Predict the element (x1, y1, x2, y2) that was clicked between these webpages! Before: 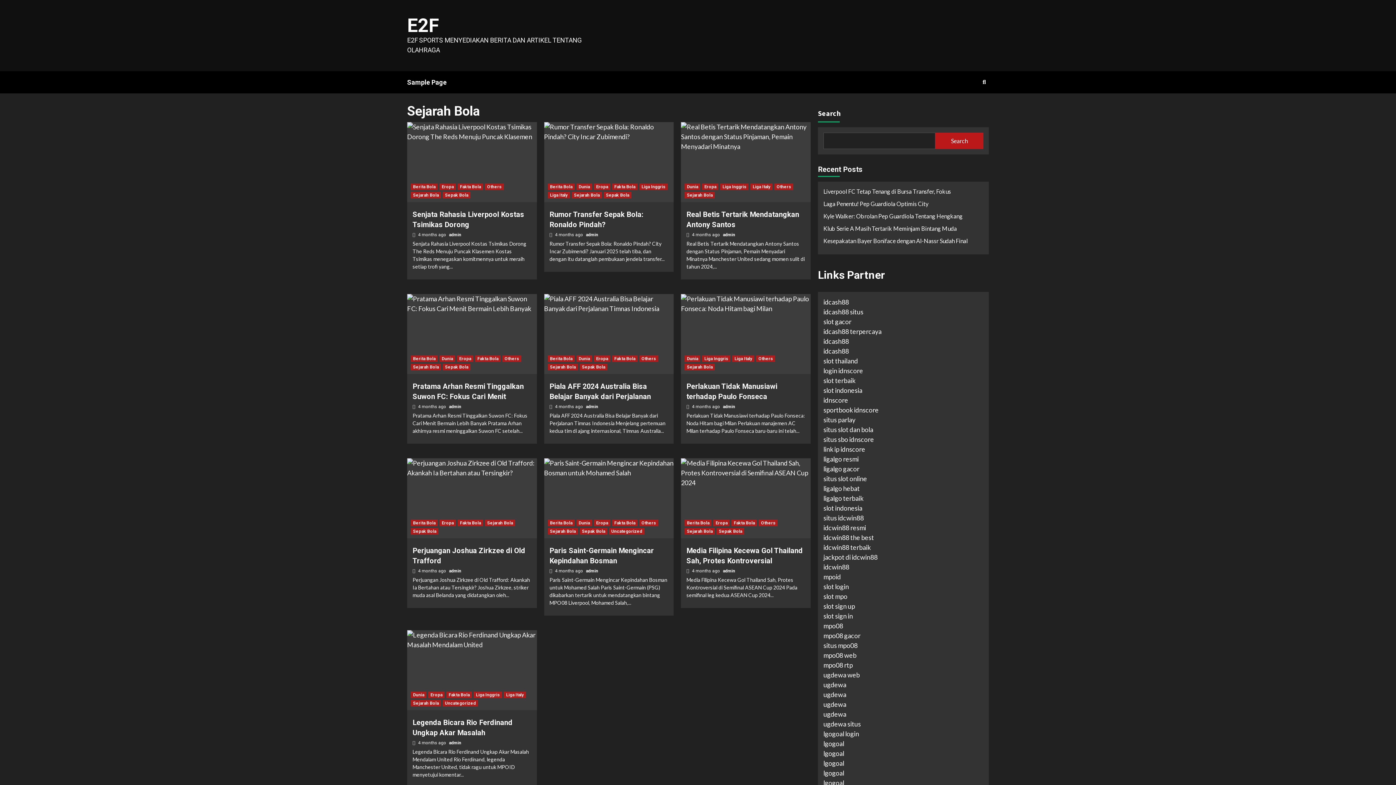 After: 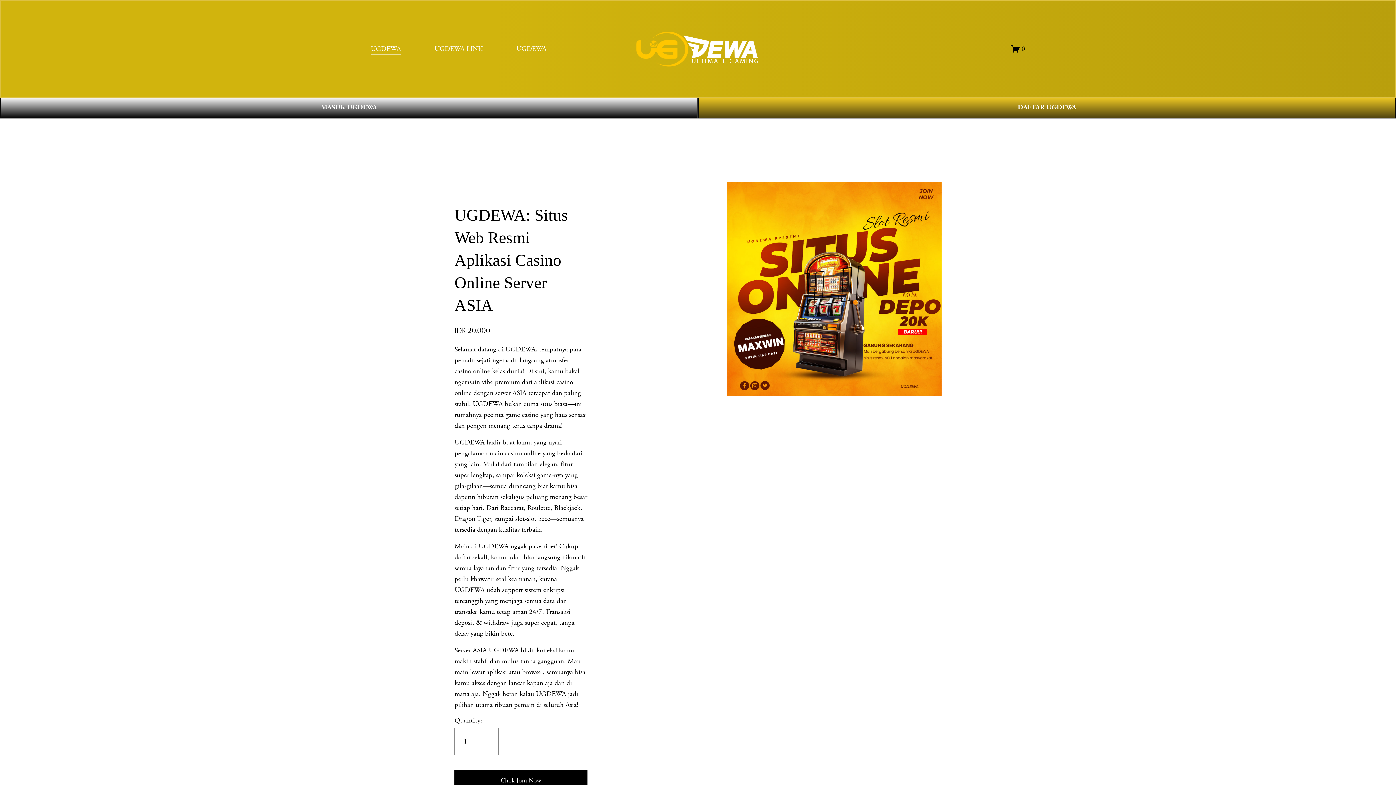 Action: bbox: (823, 700, 846, 708) label: ugdewa